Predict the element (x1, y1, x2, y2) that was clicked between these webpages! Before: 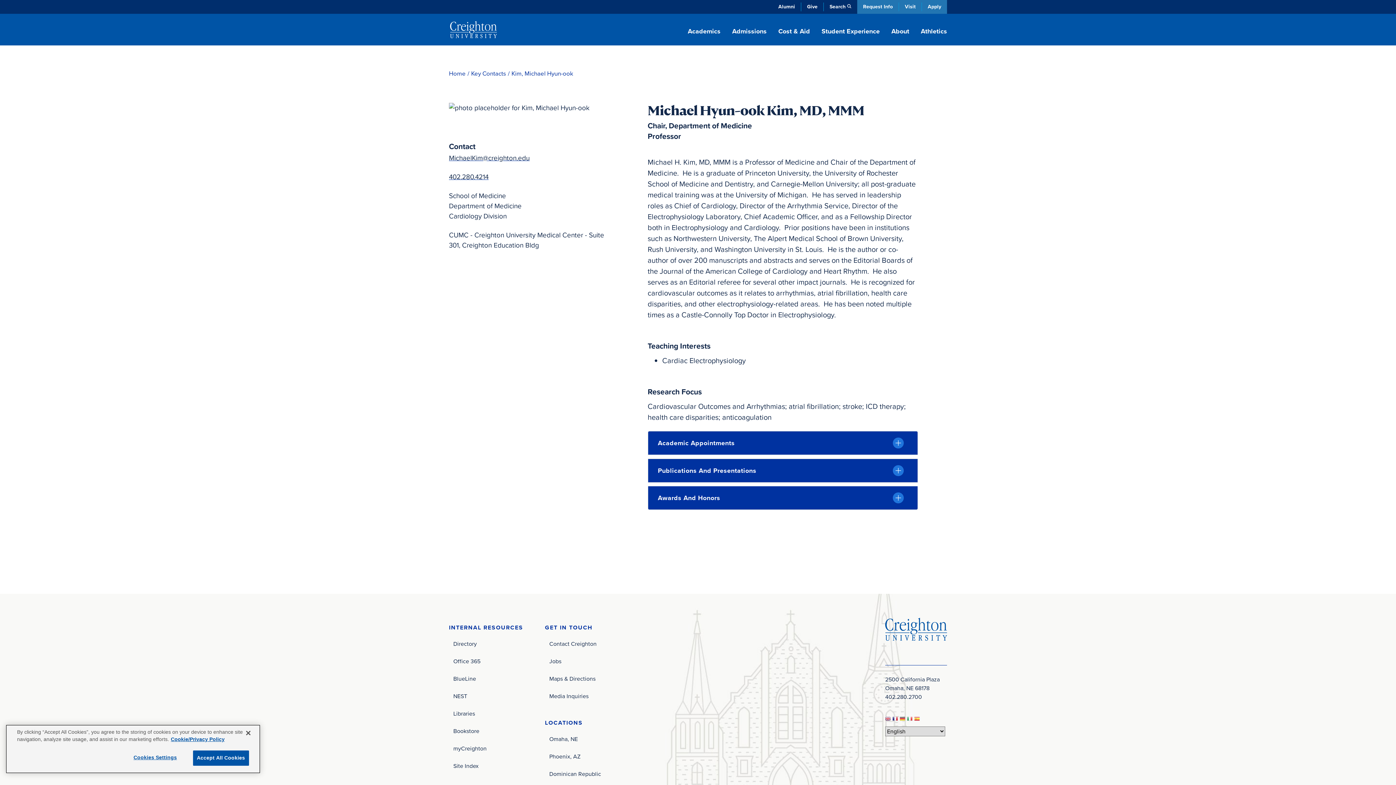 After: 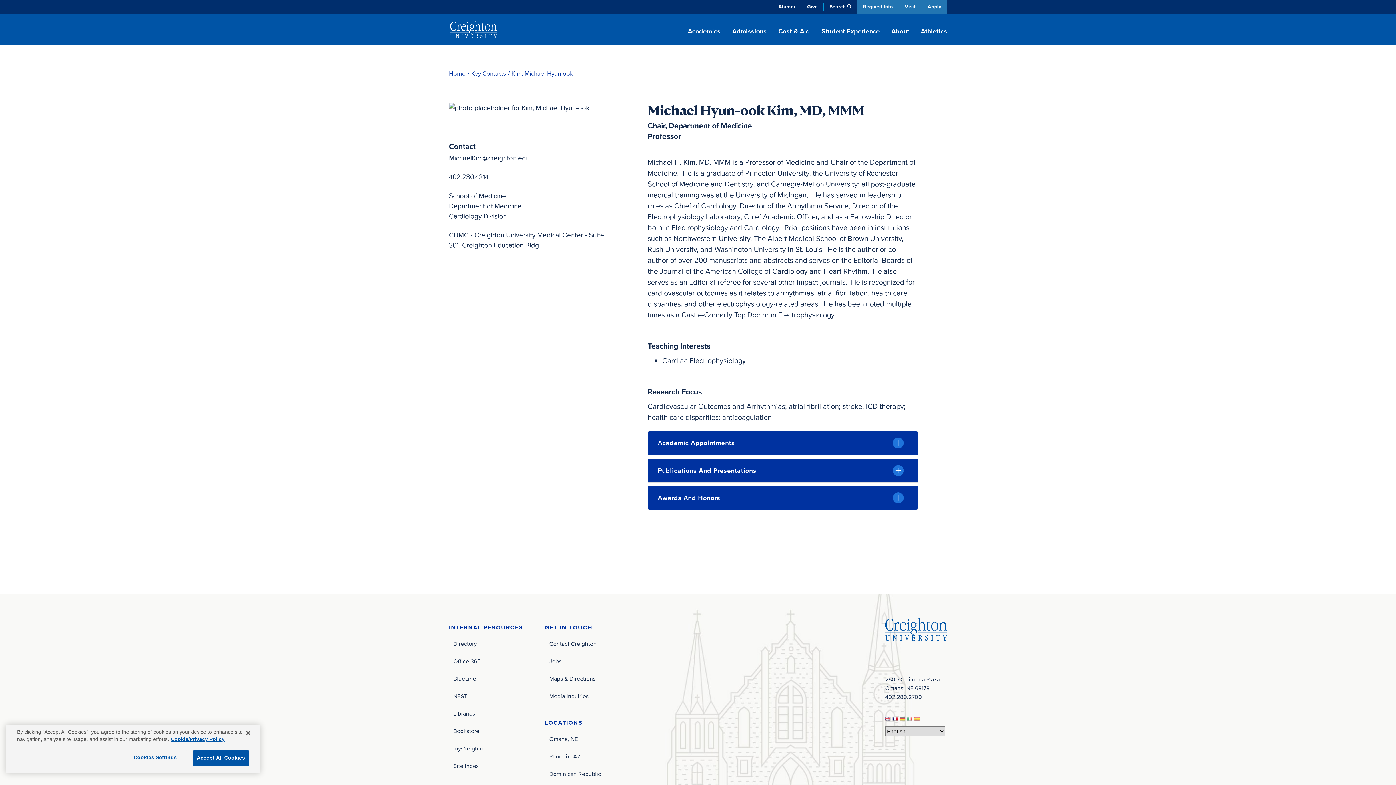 Action: bbox: (892, 716, 900, 725)